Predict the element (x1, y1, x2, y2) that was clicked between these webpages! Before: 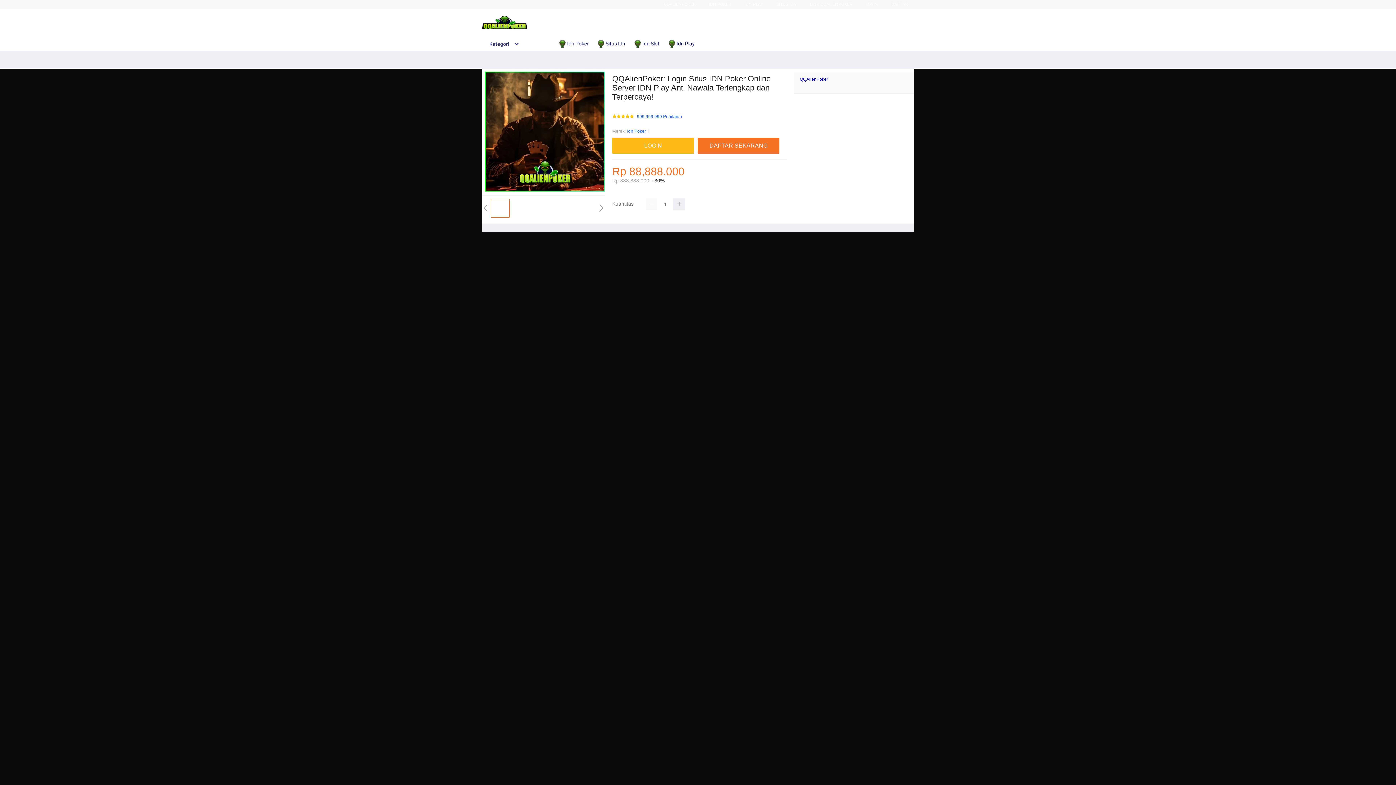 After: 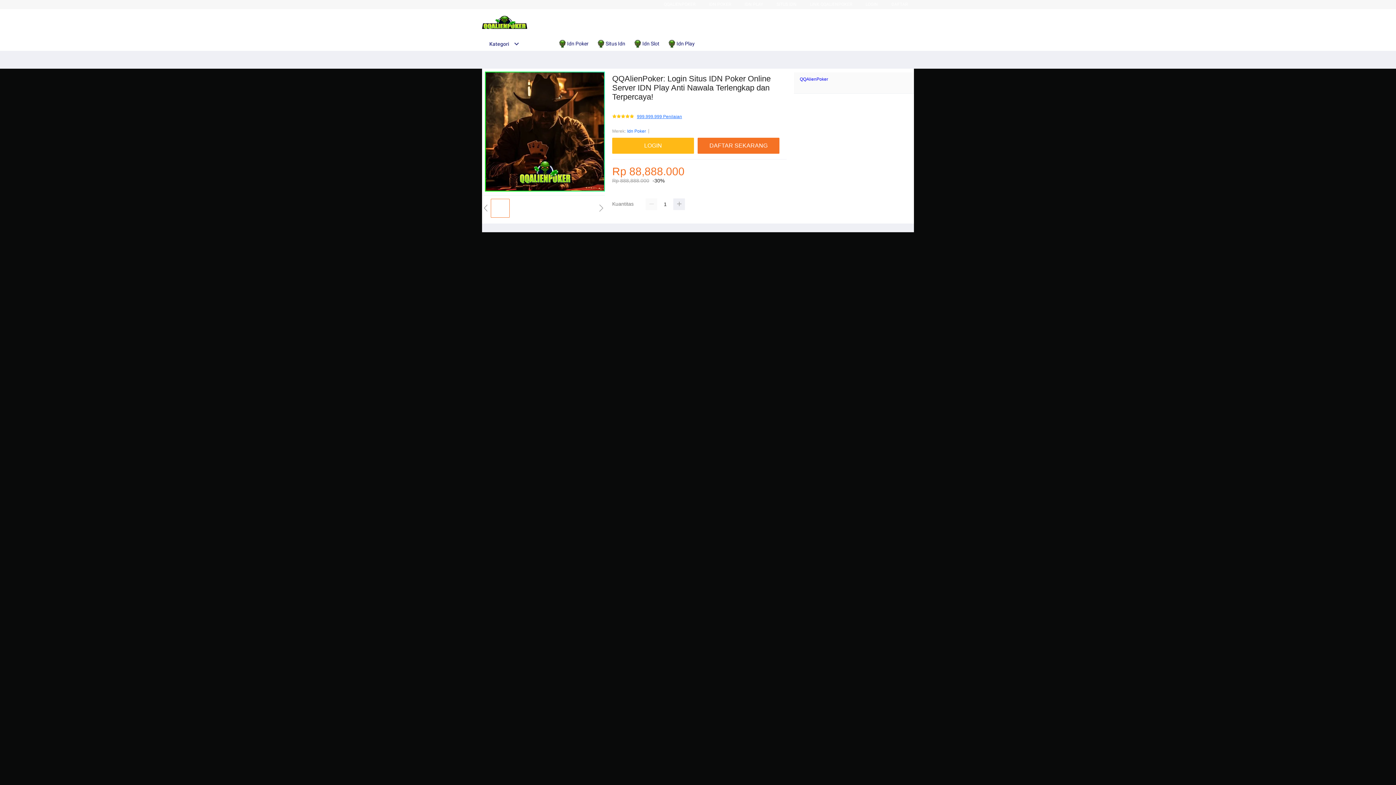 Action: label: 999.999.999 Penilaian bbox: (637, 114, 682, 119)